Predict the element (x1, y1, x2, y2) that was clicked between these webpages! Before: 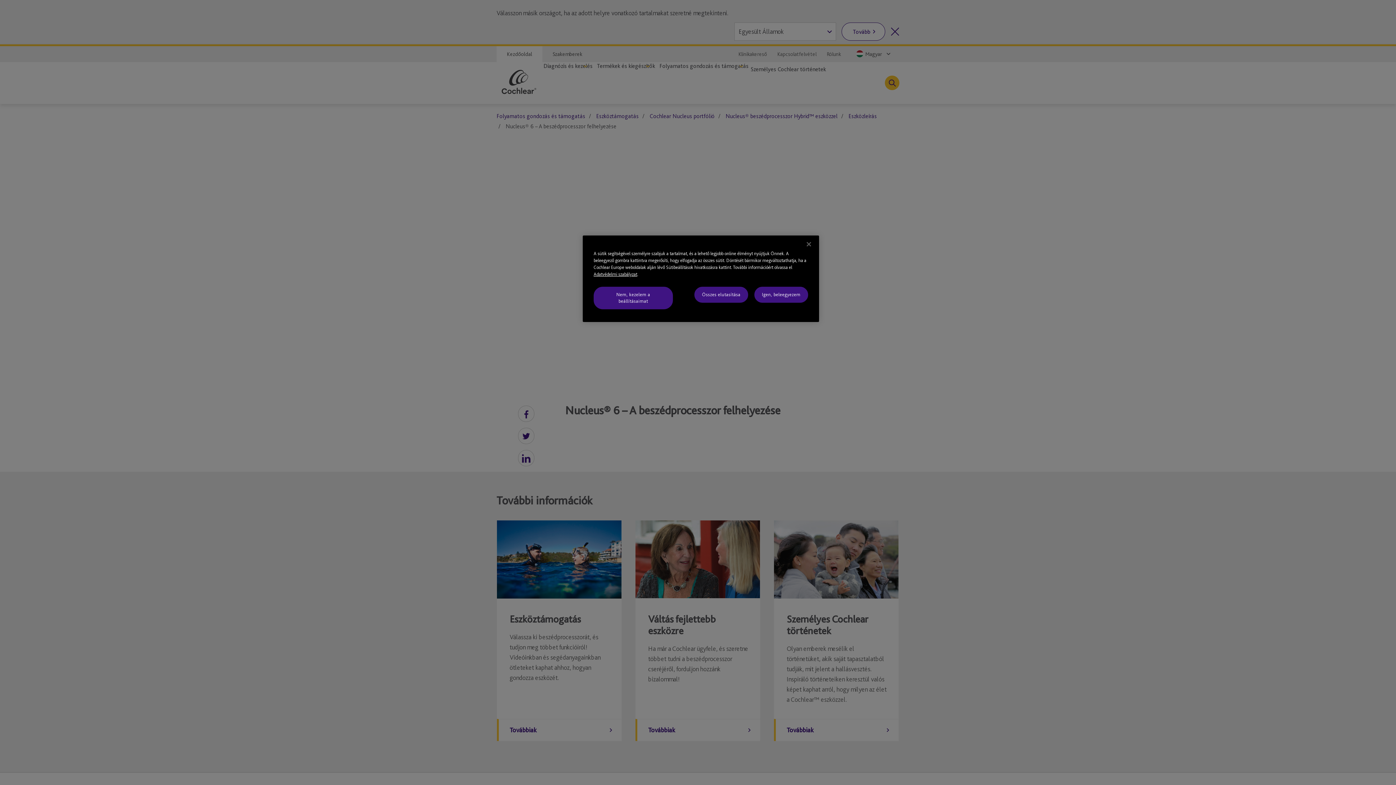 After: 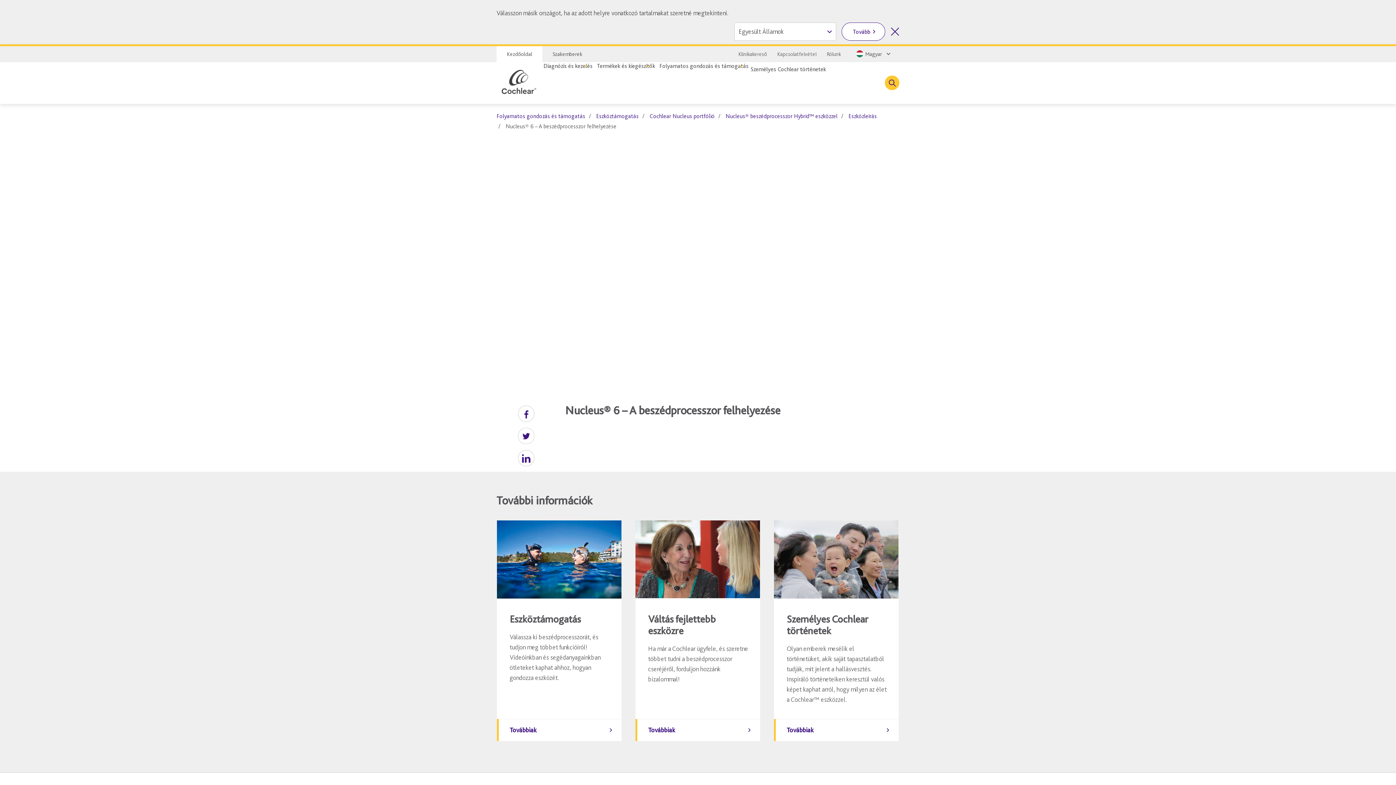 Action: bbox: (801, 236, 817, 252) label: Bezárás